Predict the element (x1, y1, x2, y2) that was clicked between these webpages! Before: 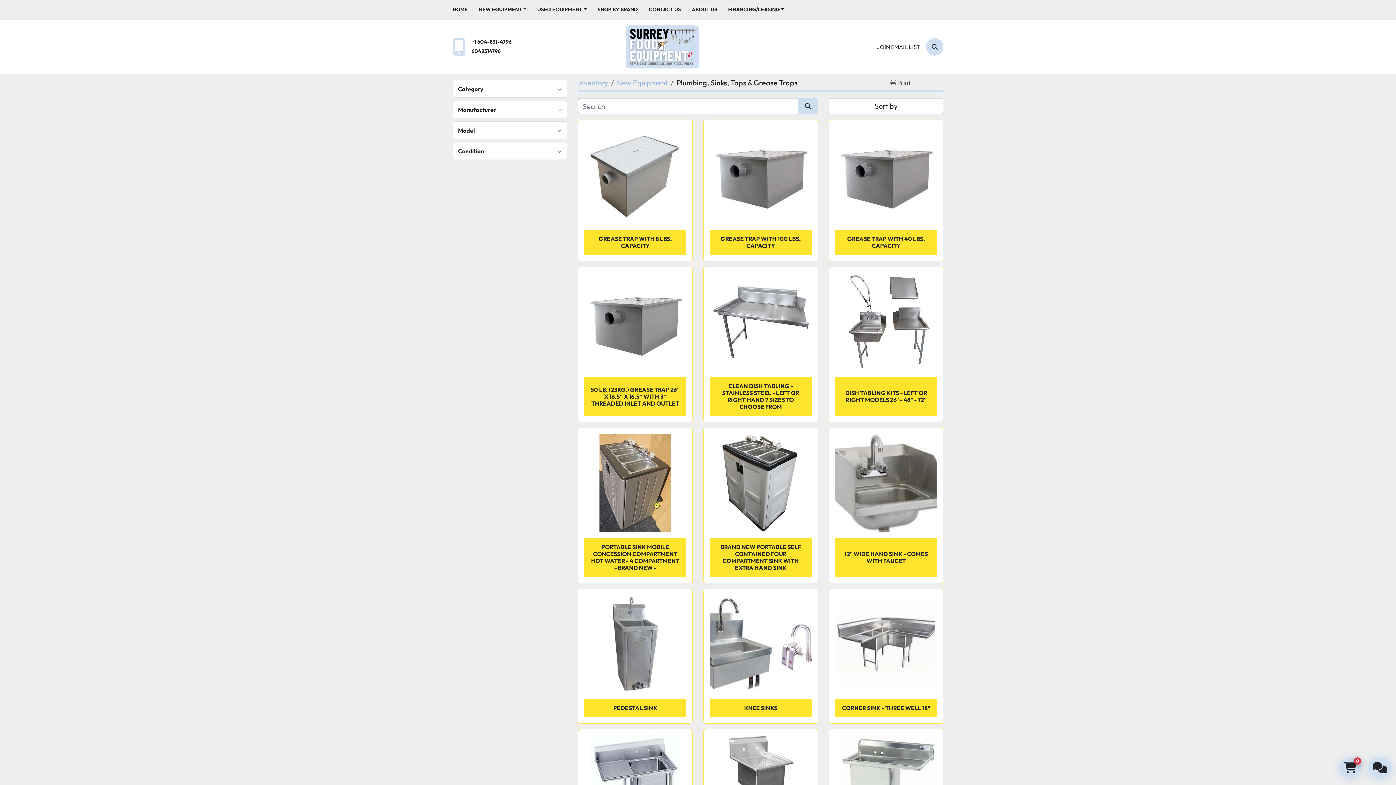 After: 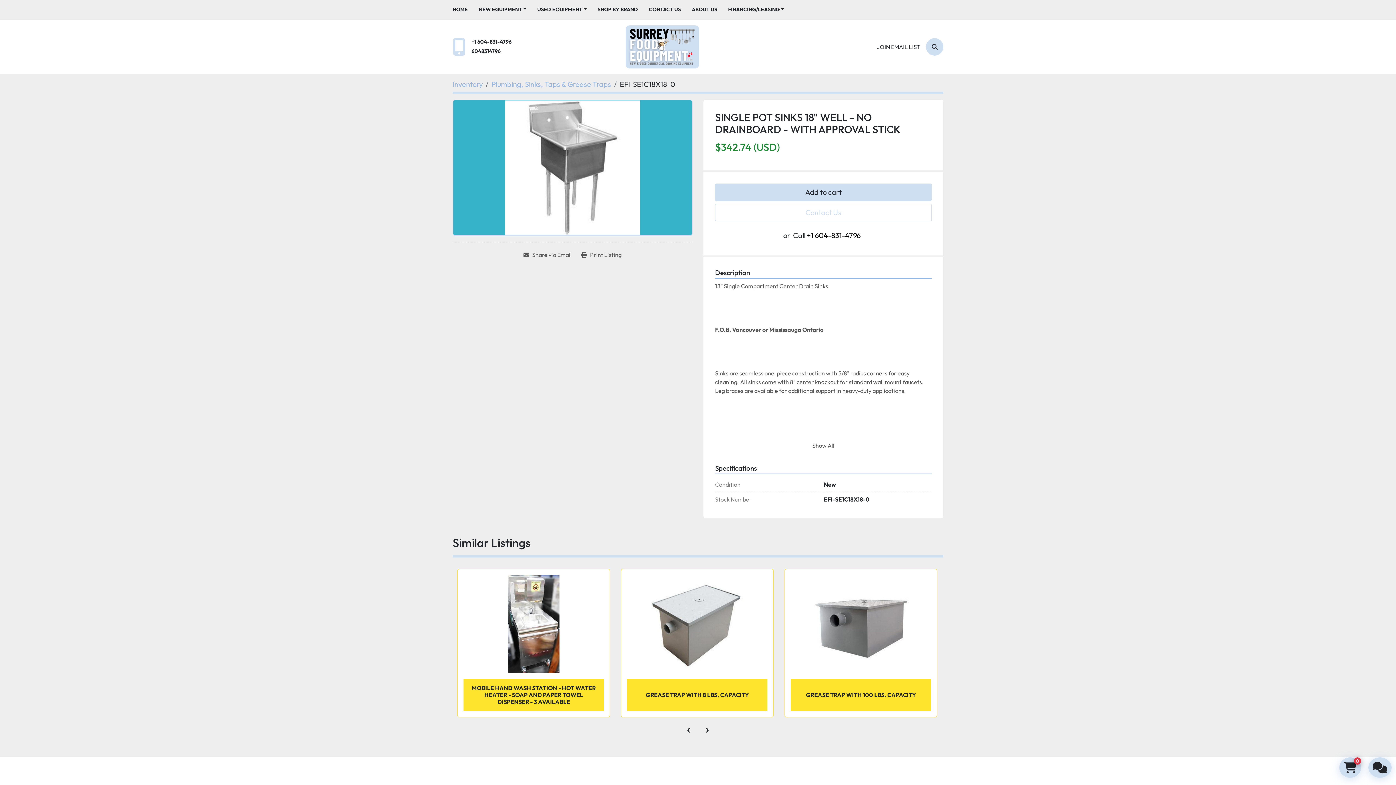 Action: label: Details bbox: (709, 735, 812, 833)